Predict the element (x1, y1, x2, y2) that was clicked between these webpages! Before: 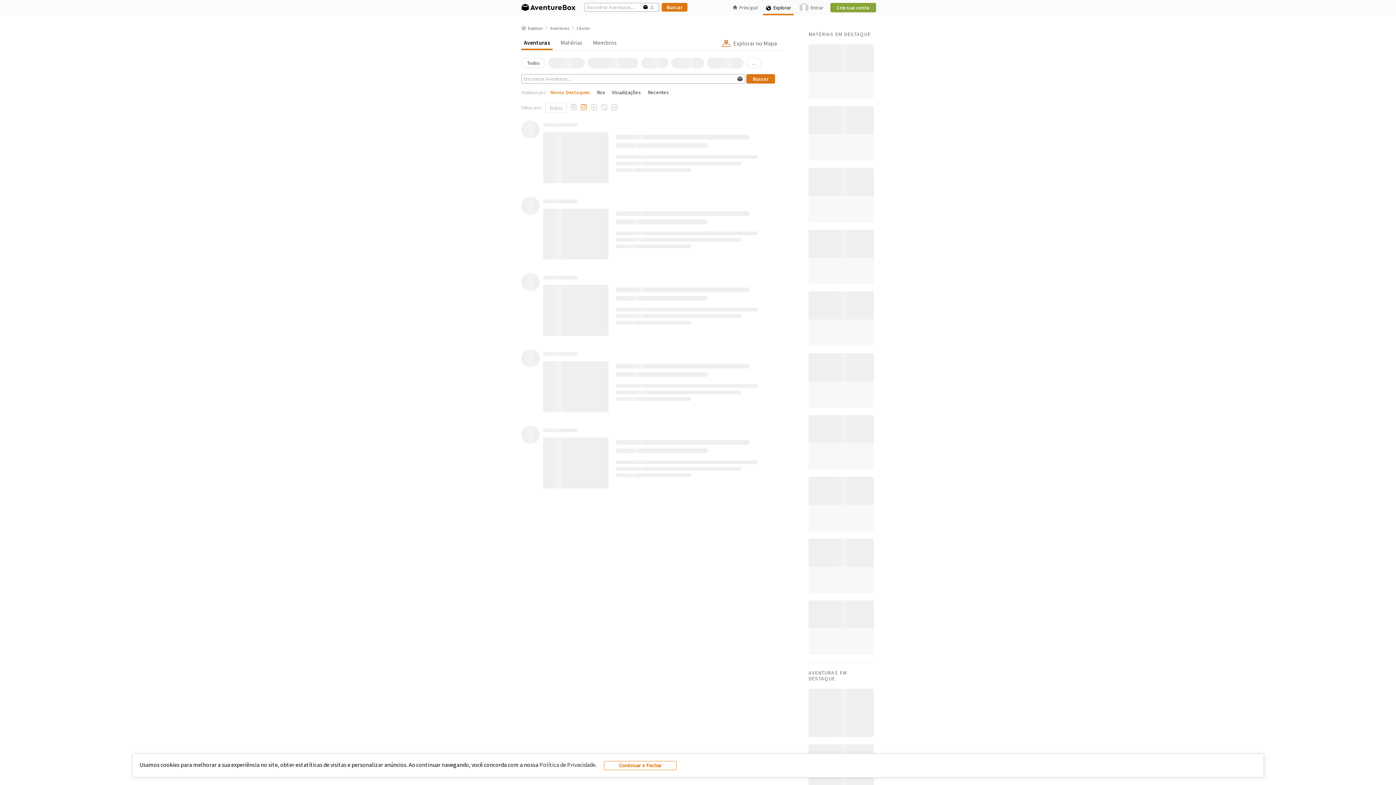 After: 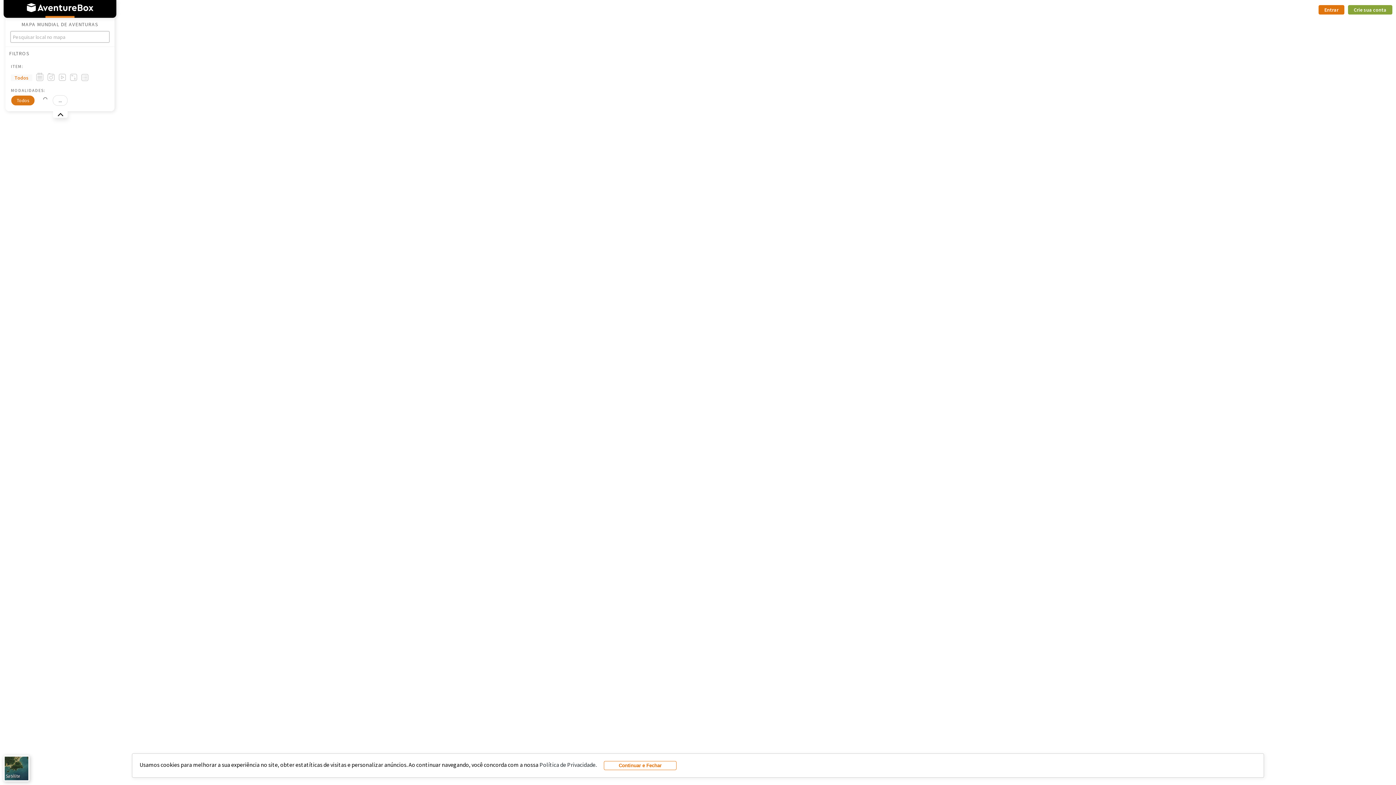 Action: bbox: (733, 37, 779, 49) label: Explorar no Mapa